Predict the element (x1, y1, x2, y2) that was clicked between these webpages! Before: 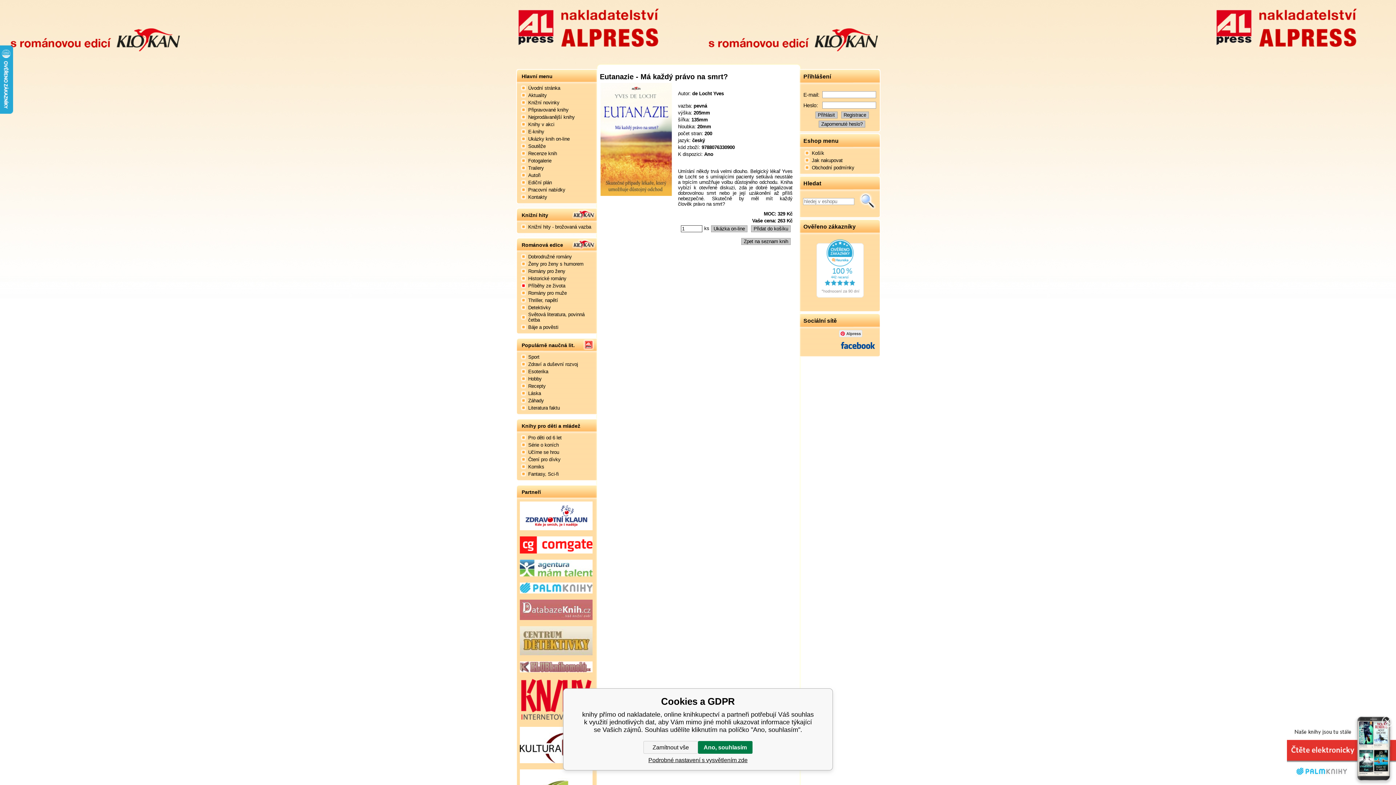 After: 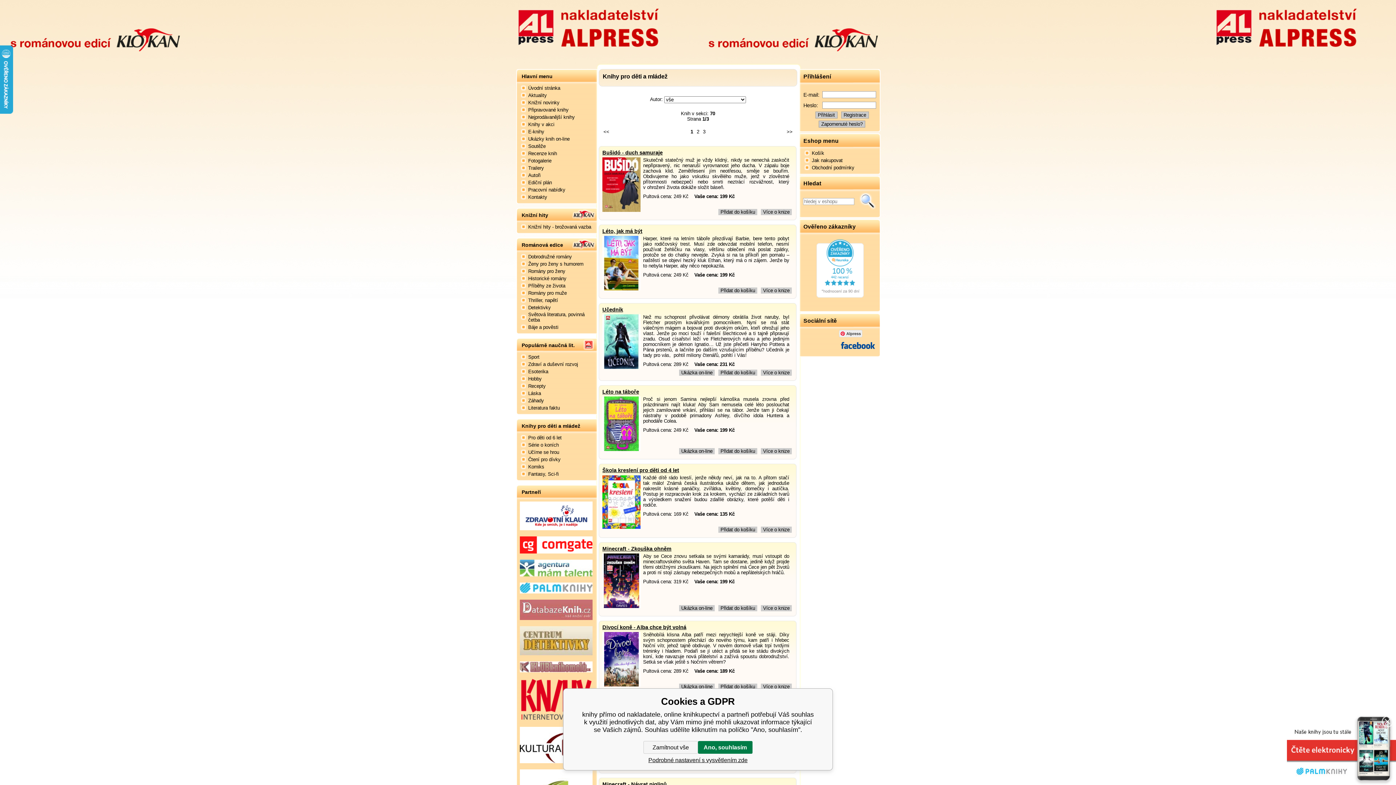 Action: label: Knihy pro děti a mládež bbox: (521, 423, 580, 429)